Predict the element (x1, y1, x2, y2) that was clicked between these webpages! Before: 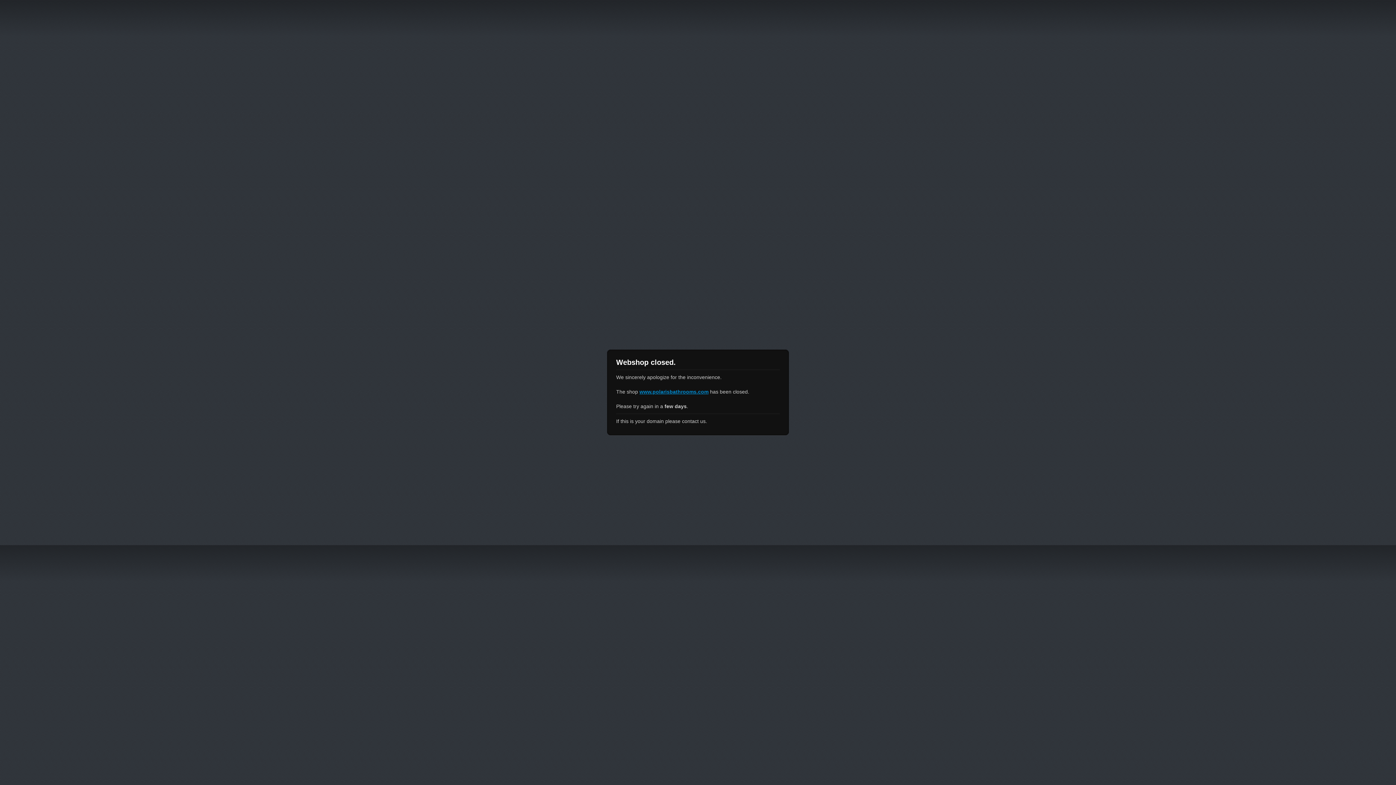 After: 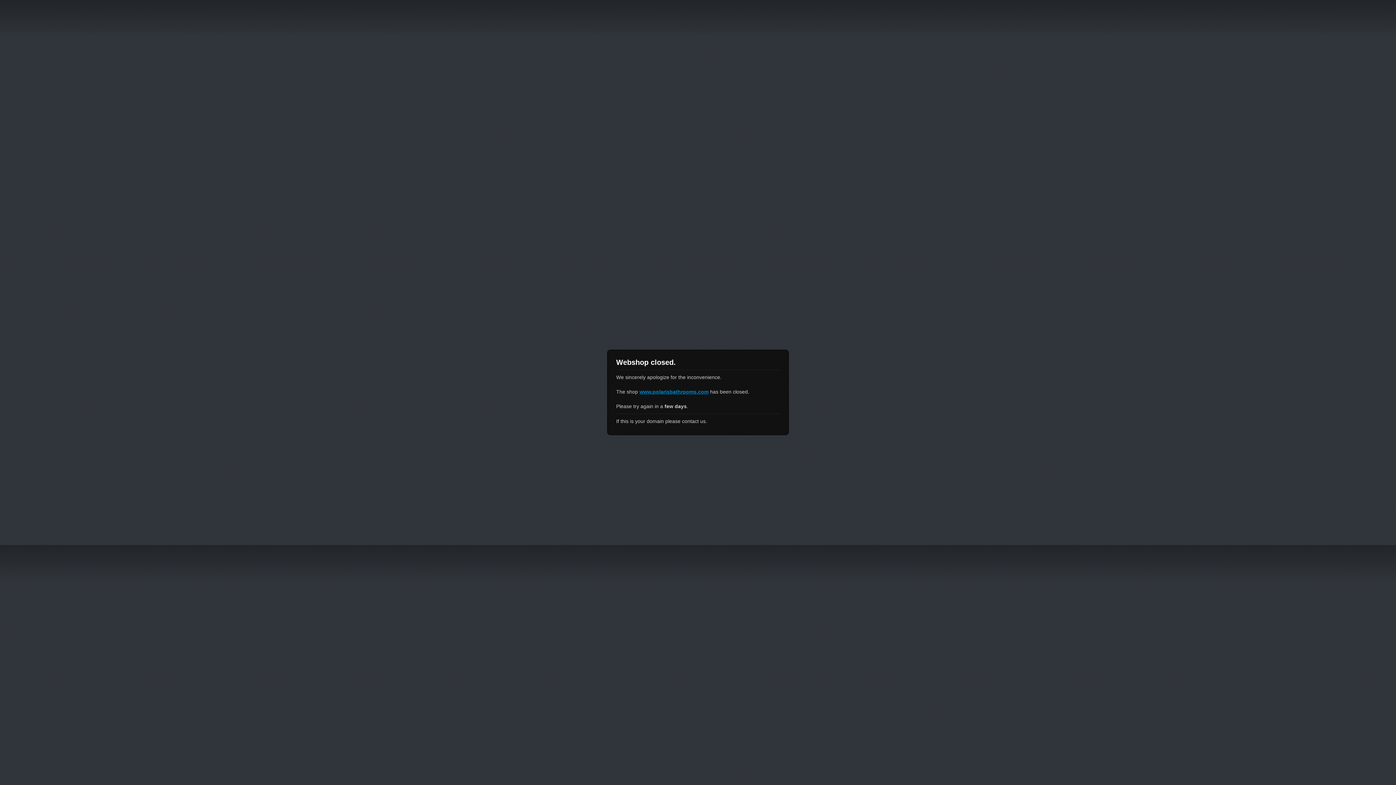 Action: label: www.polarisbathrooms.com bbox: (639, 389, 708, 394)